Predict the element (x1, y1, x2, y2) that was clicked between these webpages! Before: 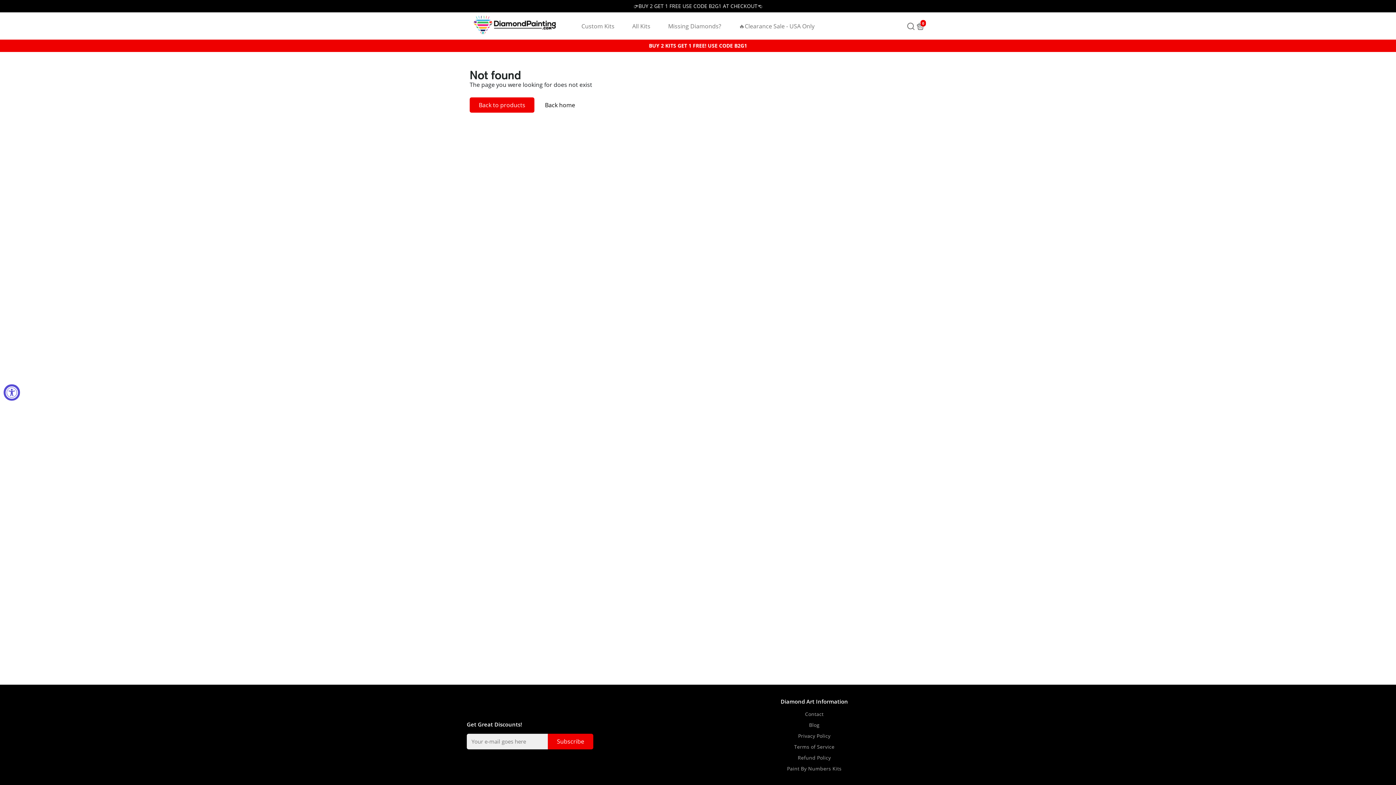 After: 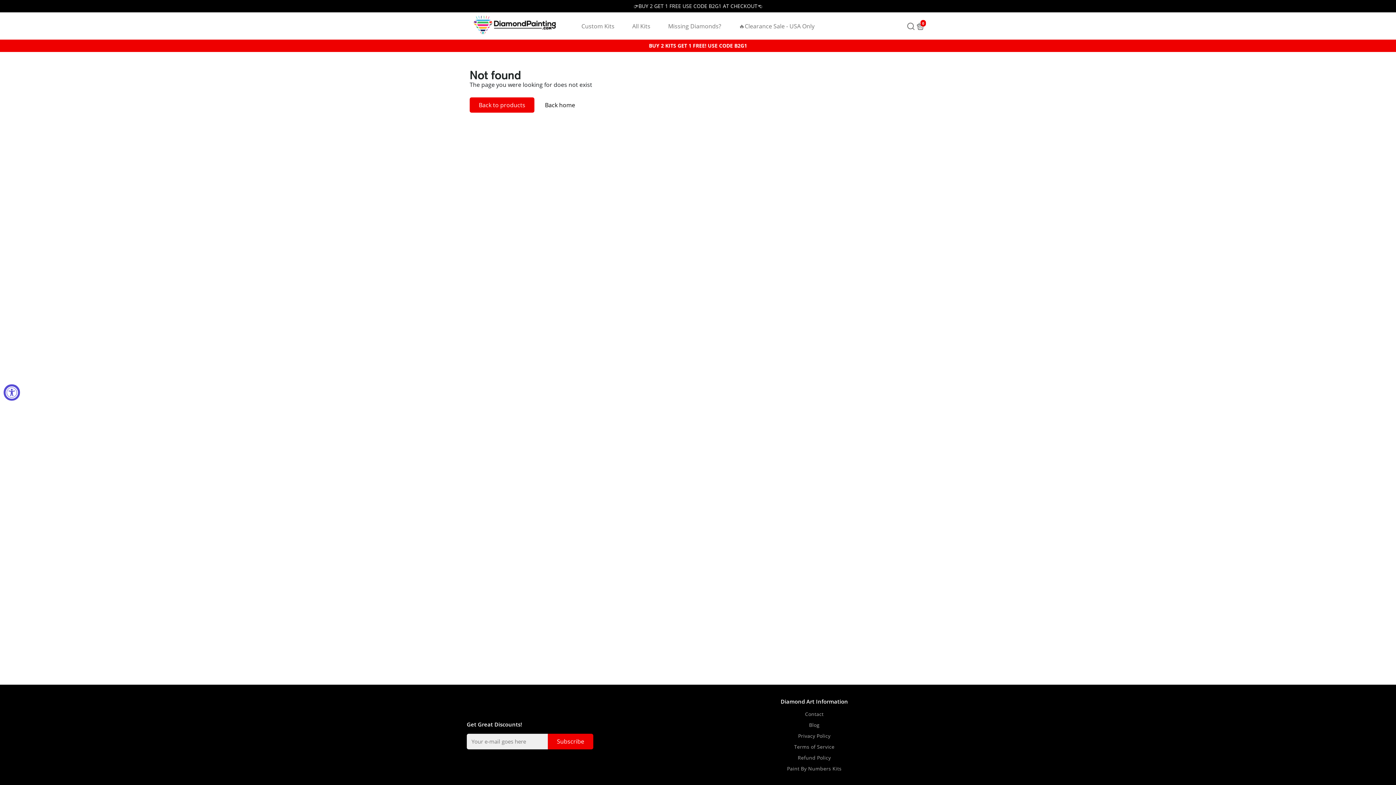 Action: bbox: (731, 12, 822, 39) label: 🔥Clearance Sale - USA Only